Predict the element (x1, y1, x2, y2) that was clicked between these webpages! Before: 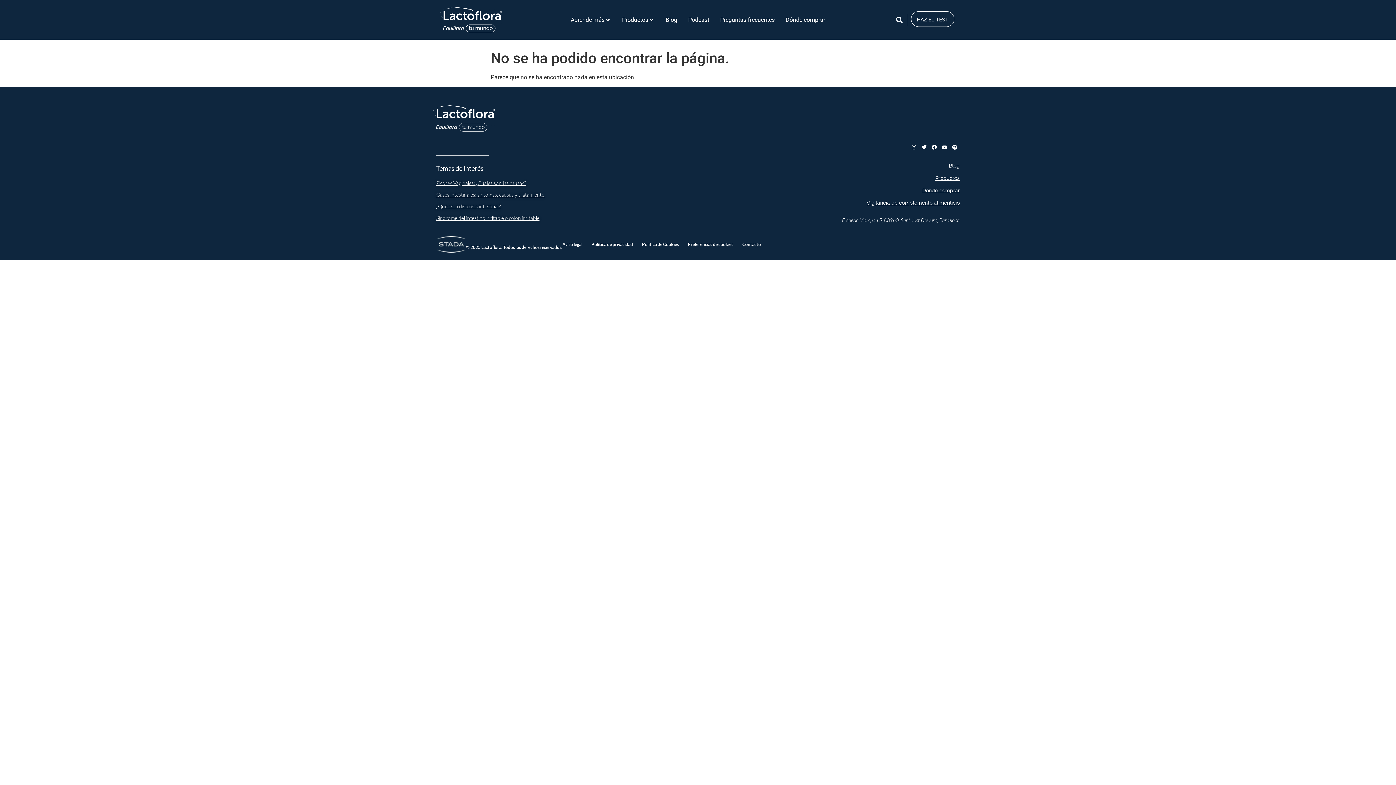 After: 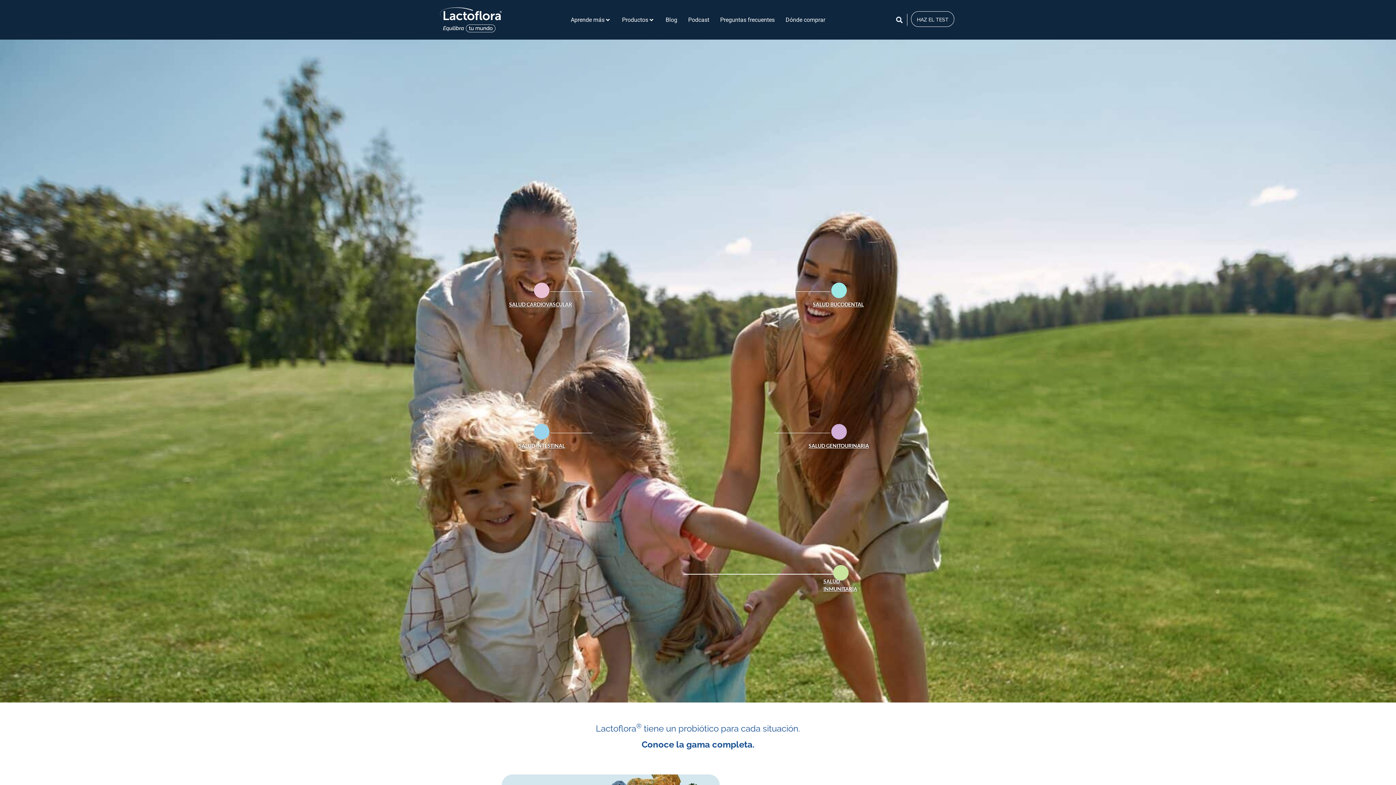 Action: label: Productos bbox: (698, 171, 960, 184)